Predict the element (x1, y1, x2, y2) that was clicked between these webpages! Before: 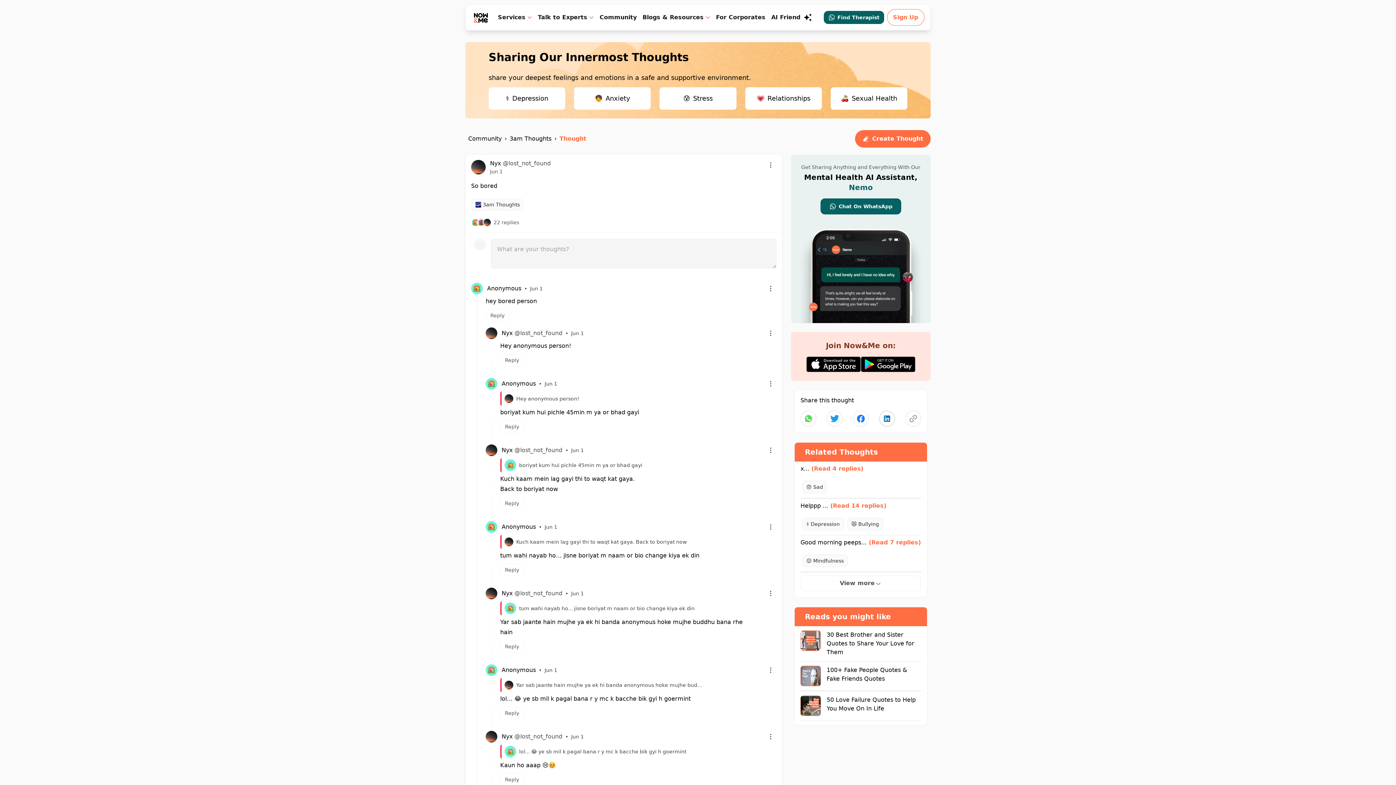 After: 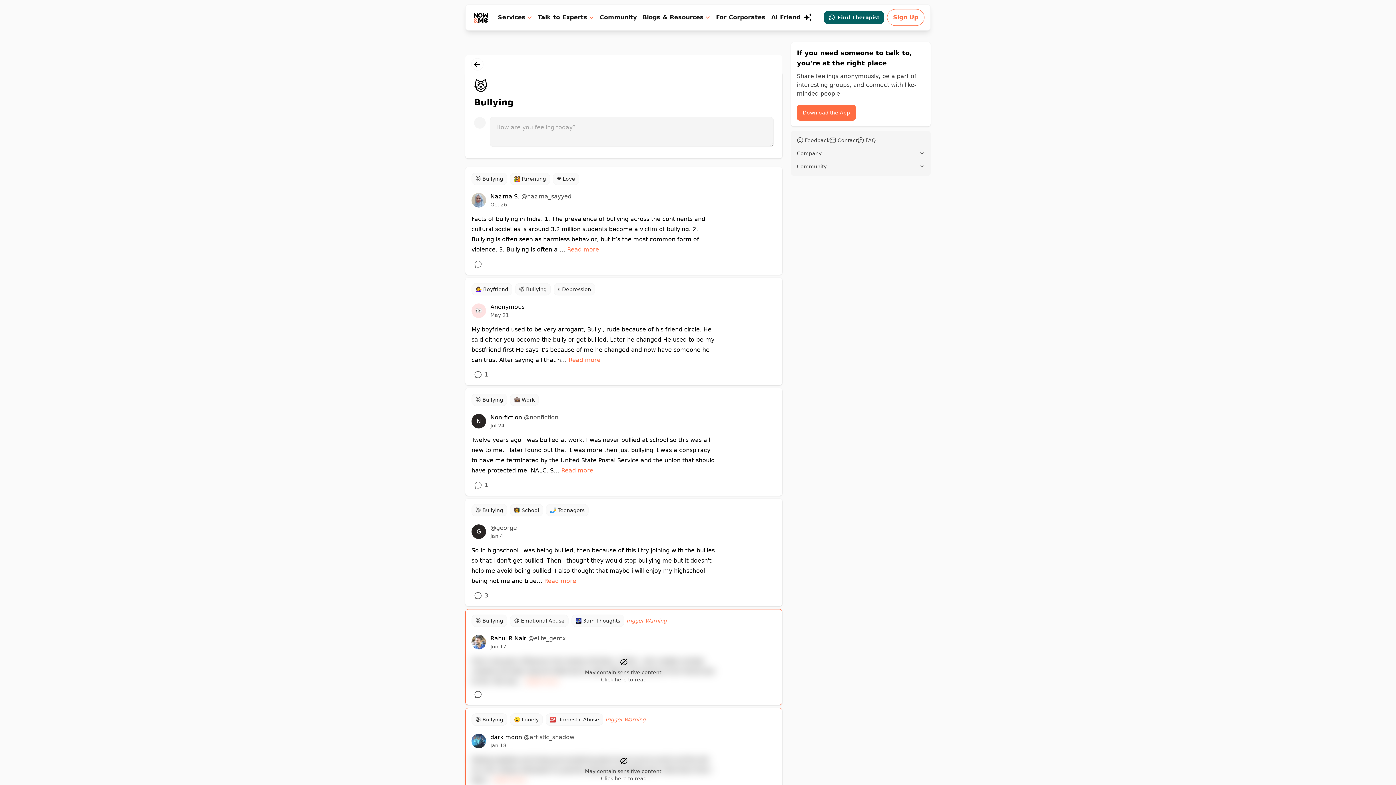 Action: bbox: (847, 517, 883, 530) label: 😾 Bullying